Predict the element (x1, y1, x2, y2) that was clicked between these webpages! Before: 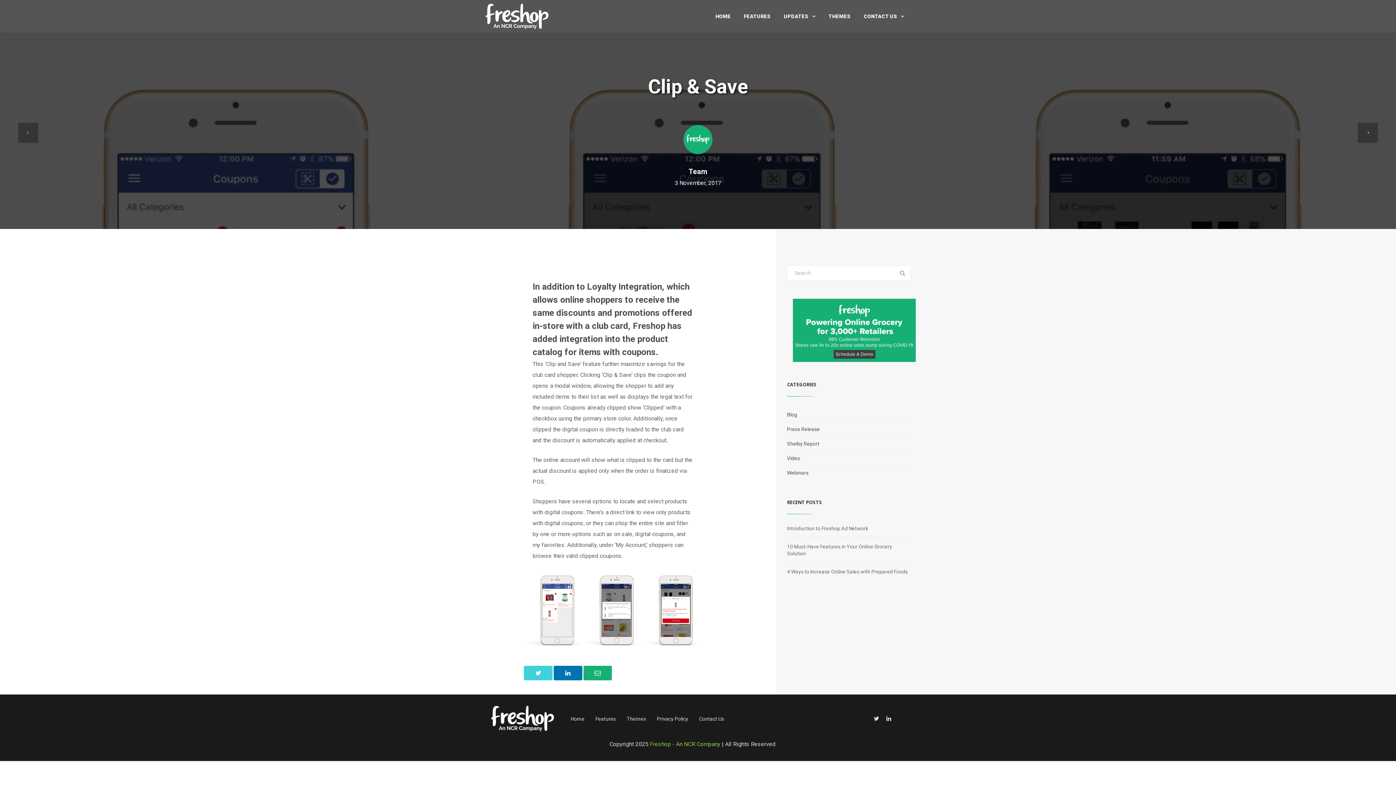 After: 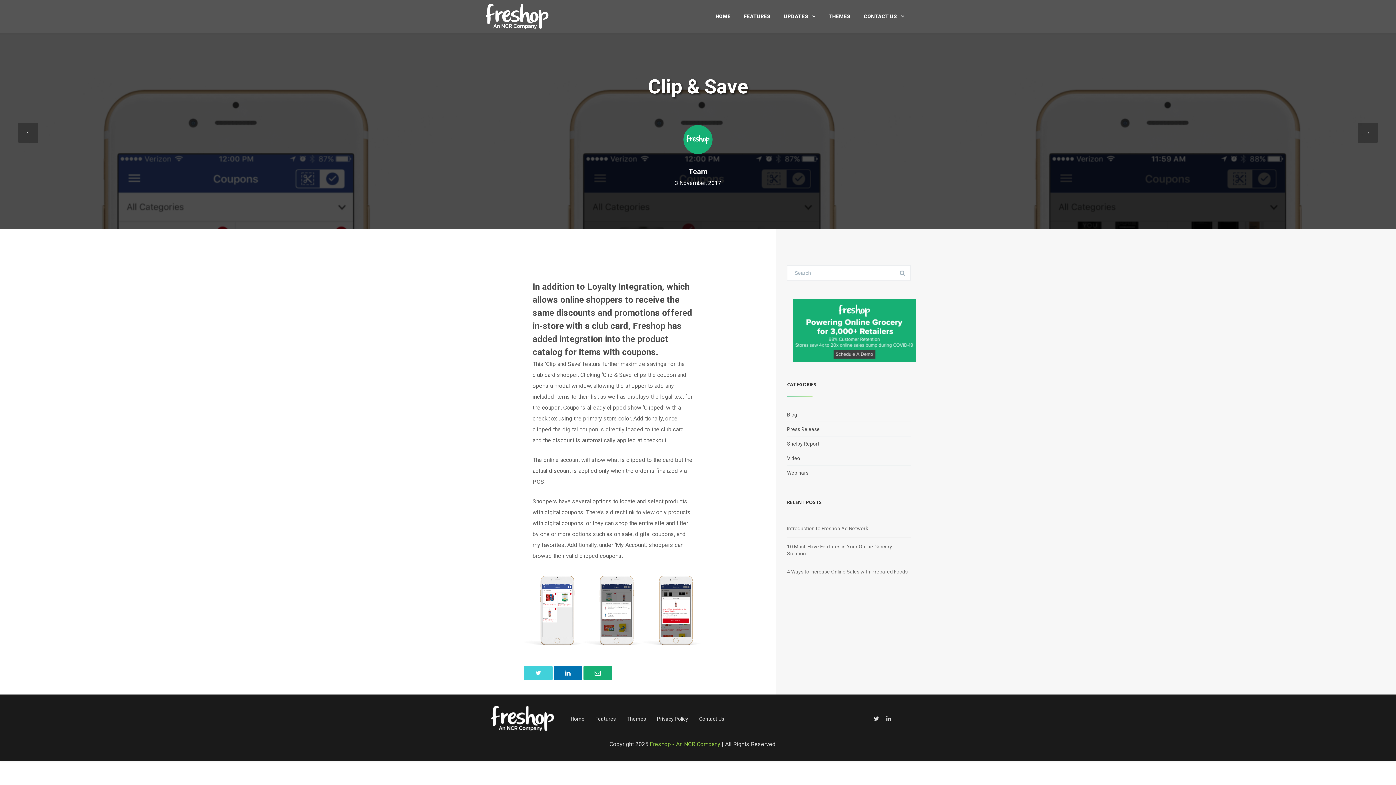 Action: bbox: (583, 666, 612, 680)